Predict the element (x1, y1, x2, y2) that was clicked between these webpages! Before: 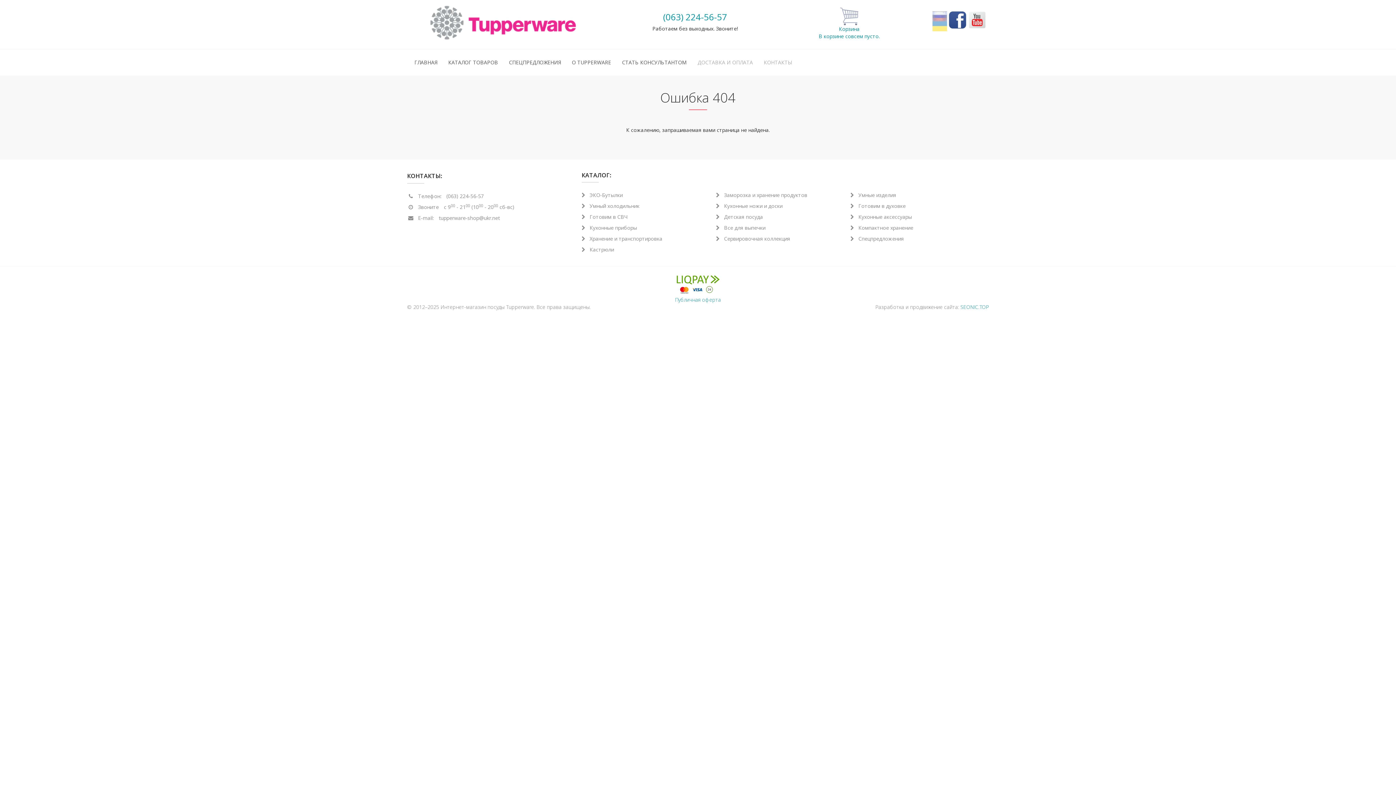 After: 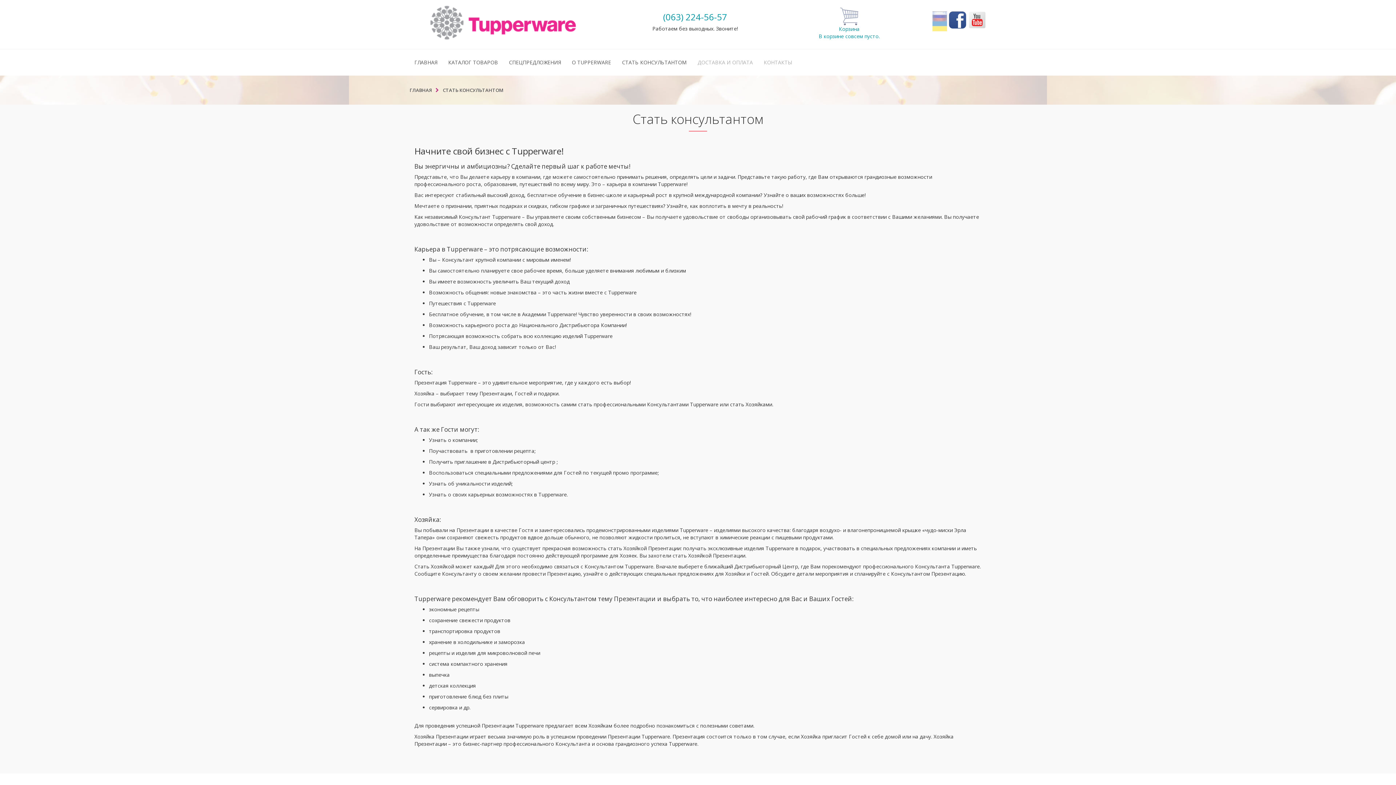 Action: bbox: (618, 49, 690, 75) label: СТАТЬ КОНСУЛЬТАНТОМ